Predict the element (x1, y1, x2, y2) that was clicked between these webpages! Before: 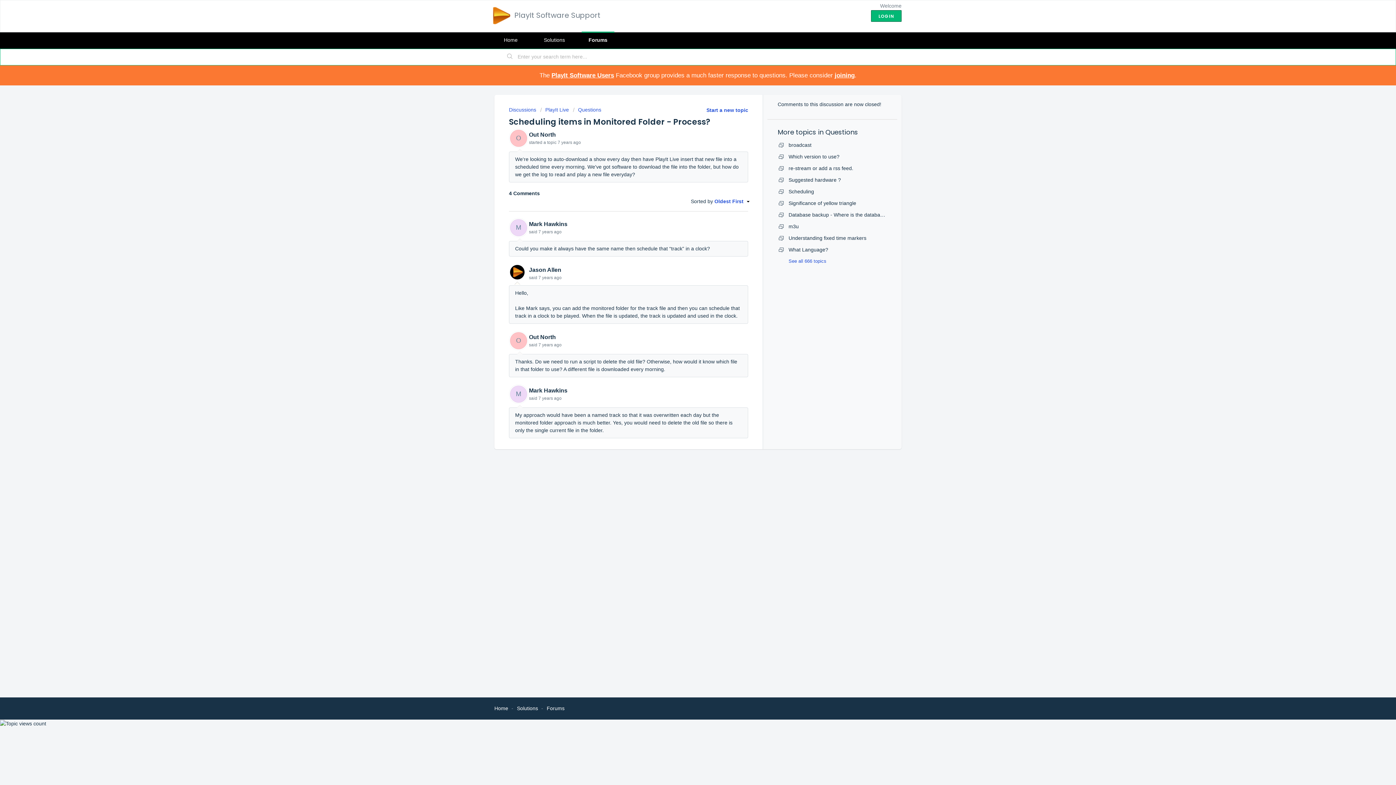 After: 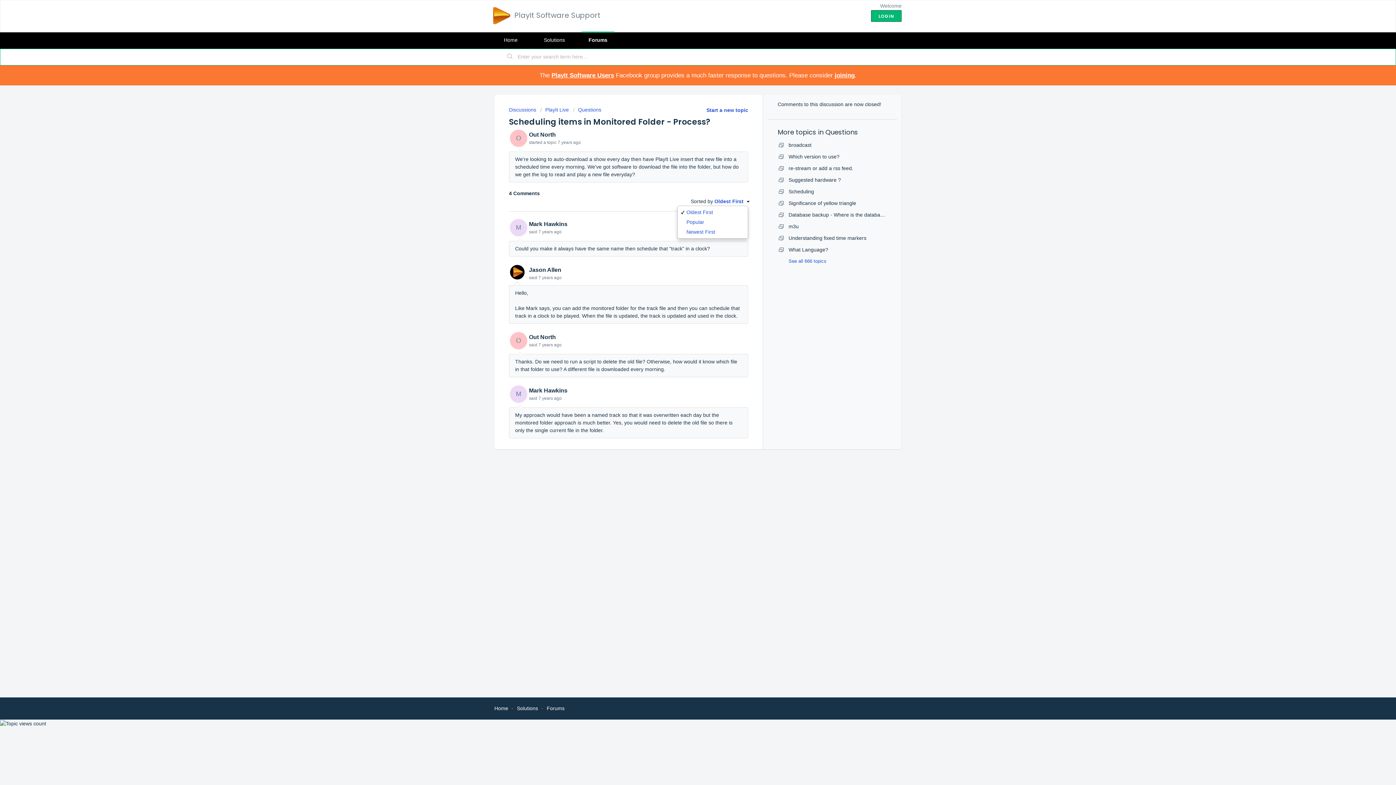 Action: bbox: (714, 198, 748, 204) label: Oldest First 